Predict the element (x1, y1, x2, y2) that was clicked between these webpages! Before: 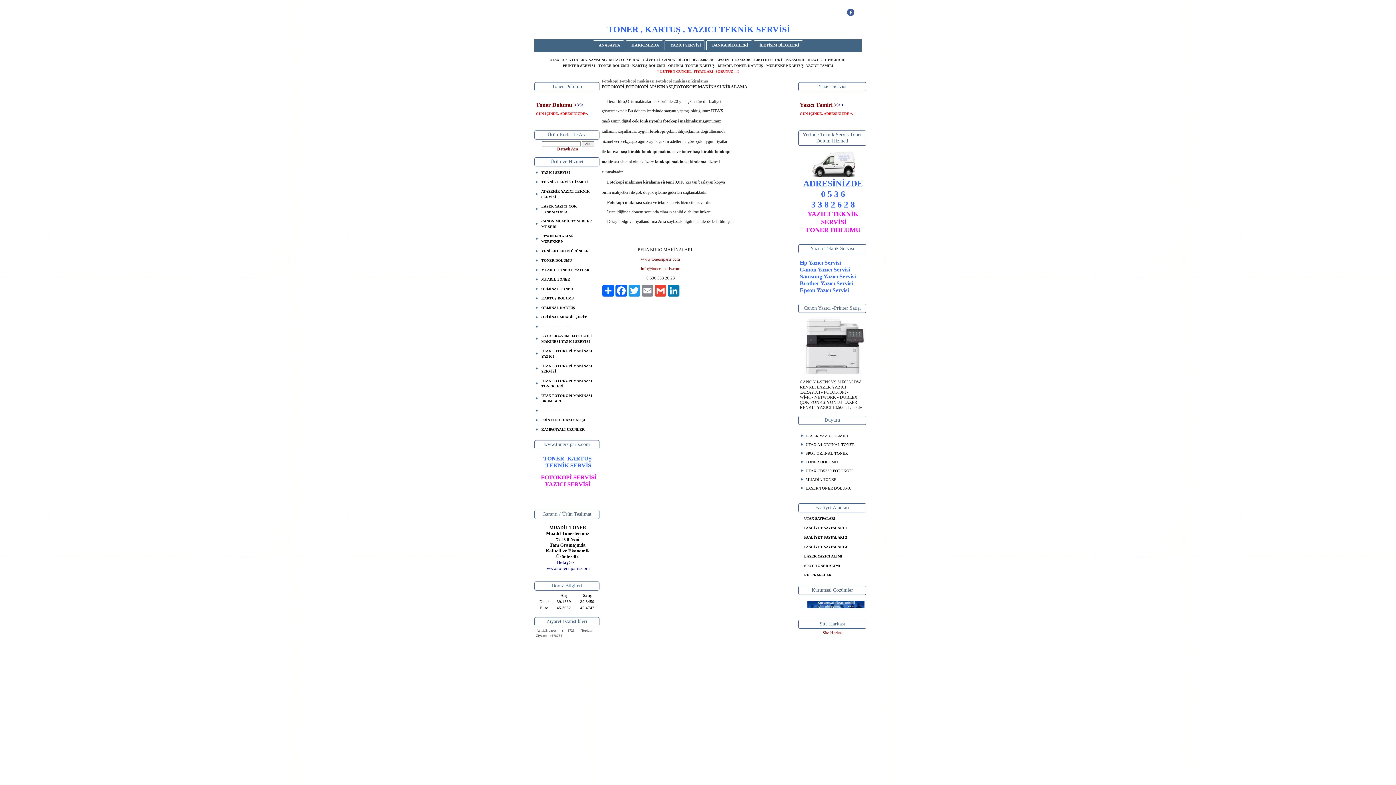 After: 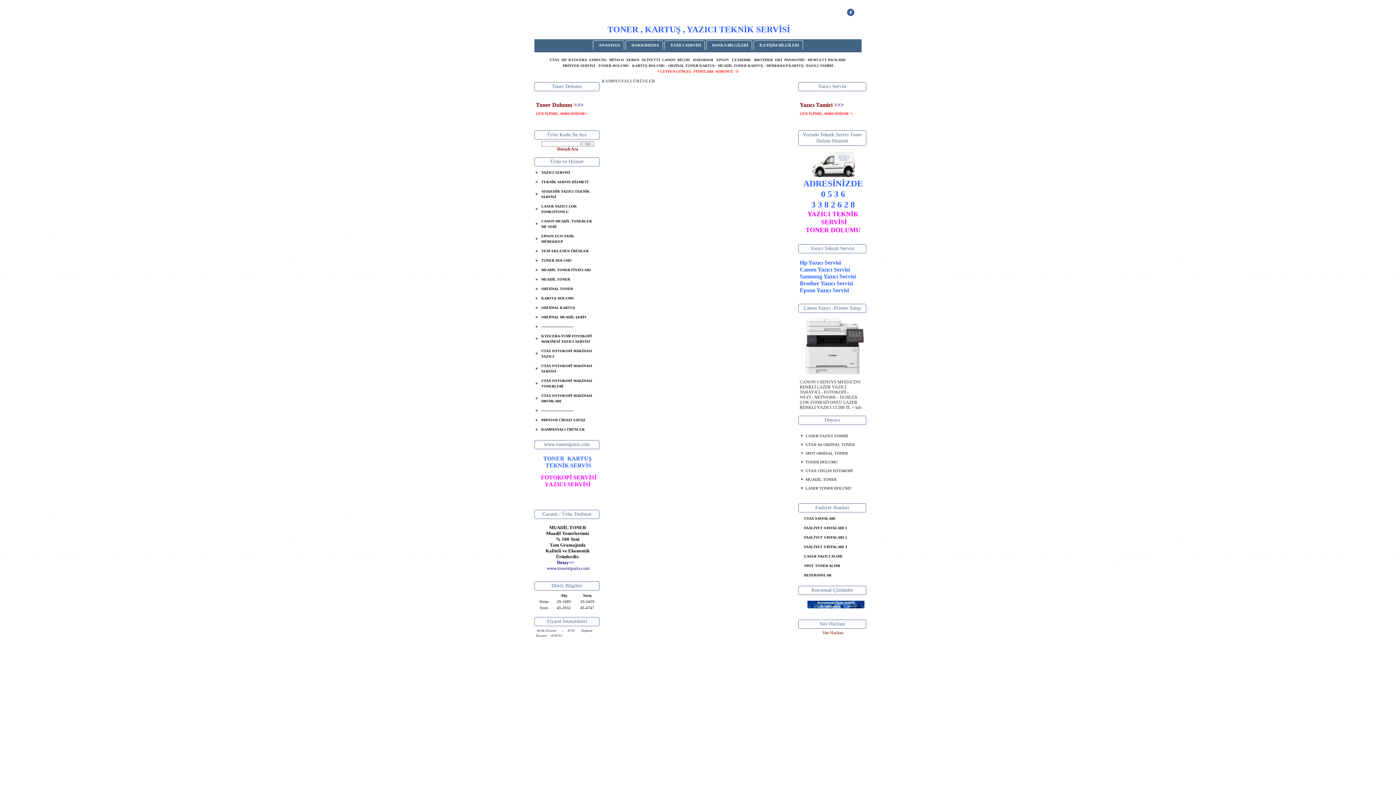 Action: label: KAMPANYALI ÜRÜNLER bbox: (536, 425, 599, 434)